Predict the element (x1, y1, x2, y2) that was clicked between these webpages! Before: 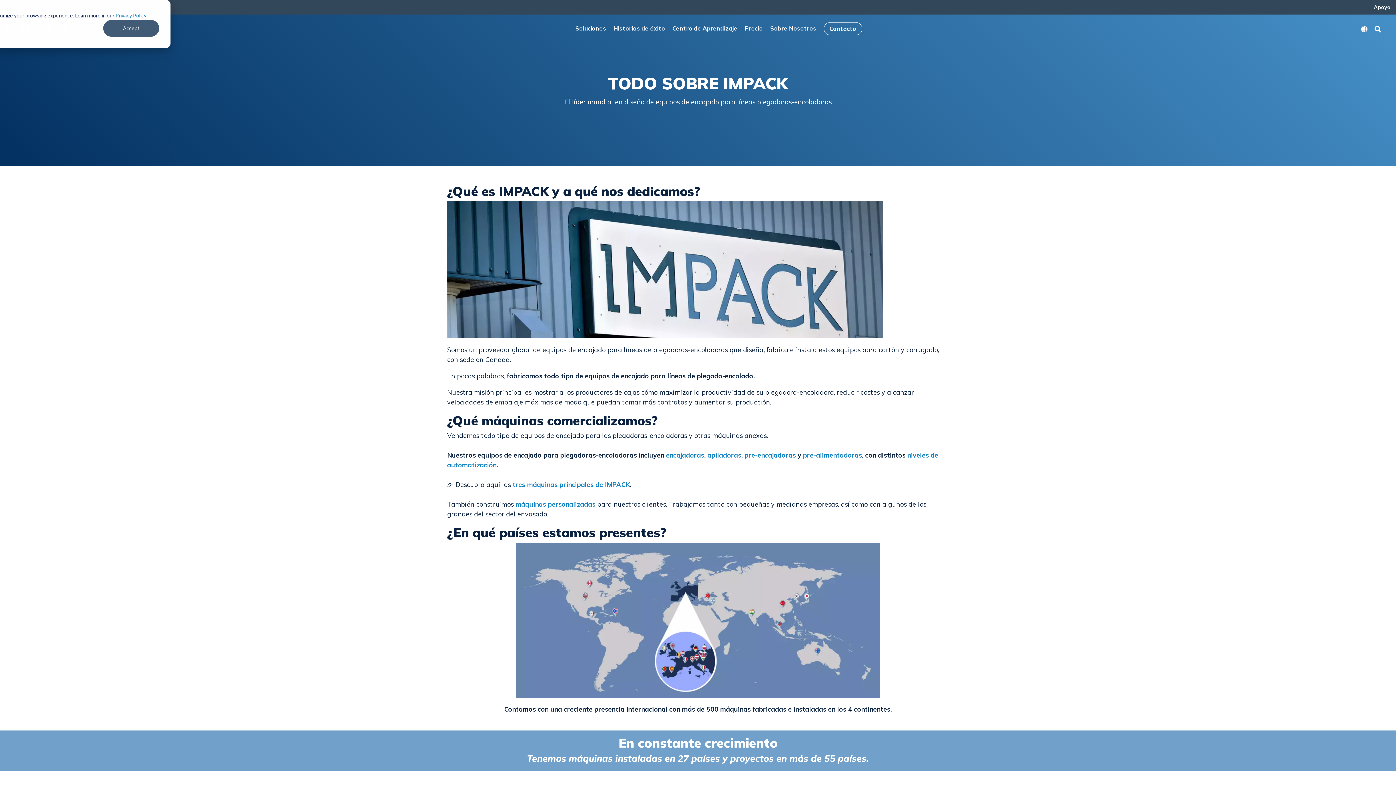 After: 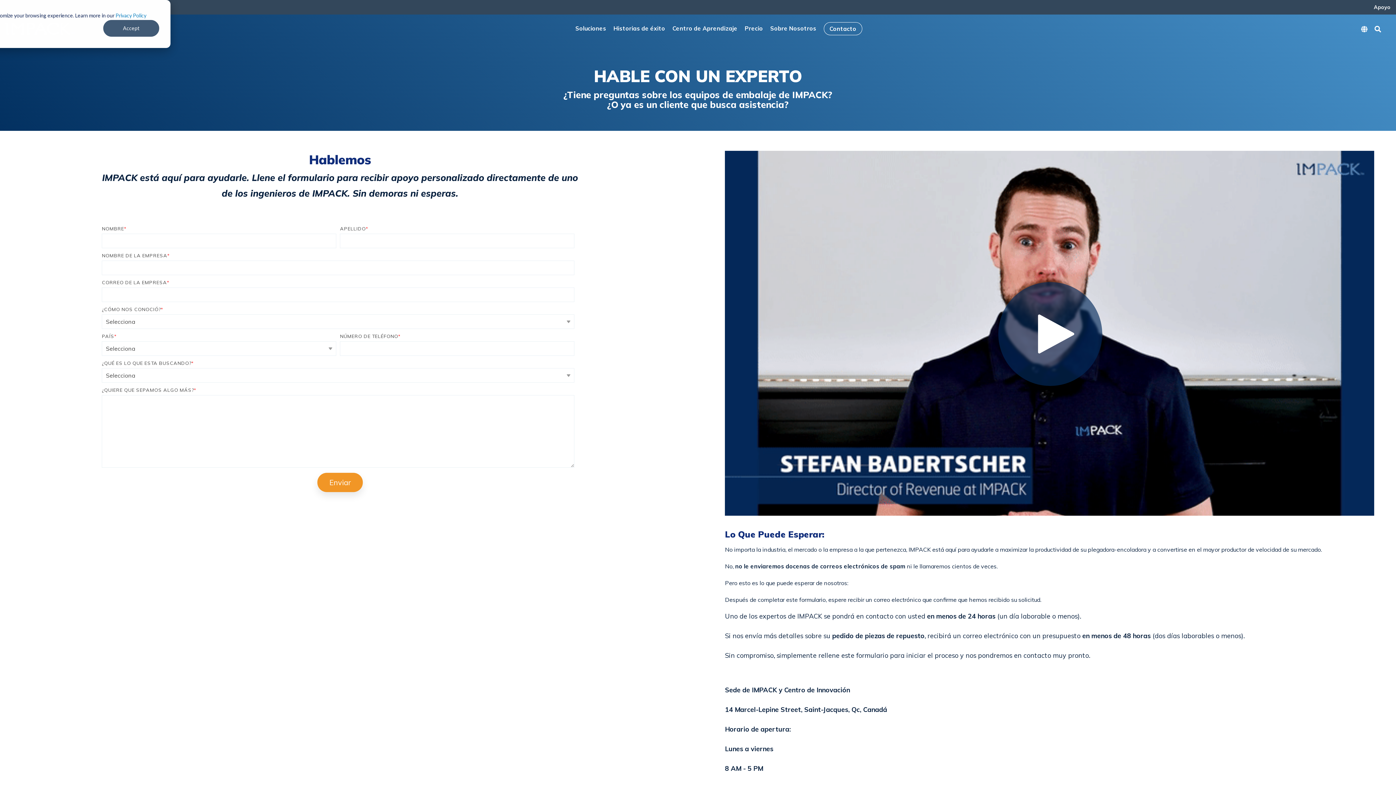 Action: label: Apoyo bbox: (1366, 1, 1390, 13)